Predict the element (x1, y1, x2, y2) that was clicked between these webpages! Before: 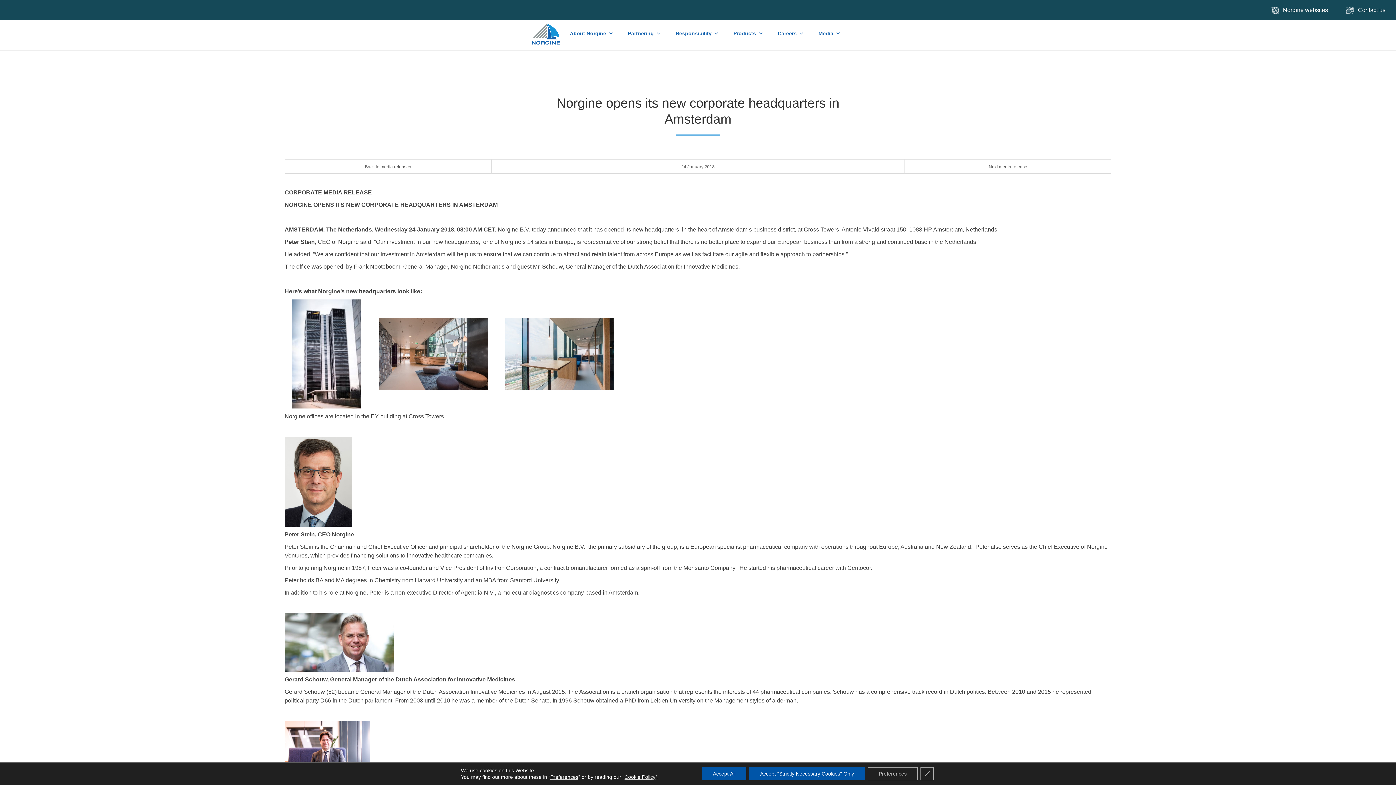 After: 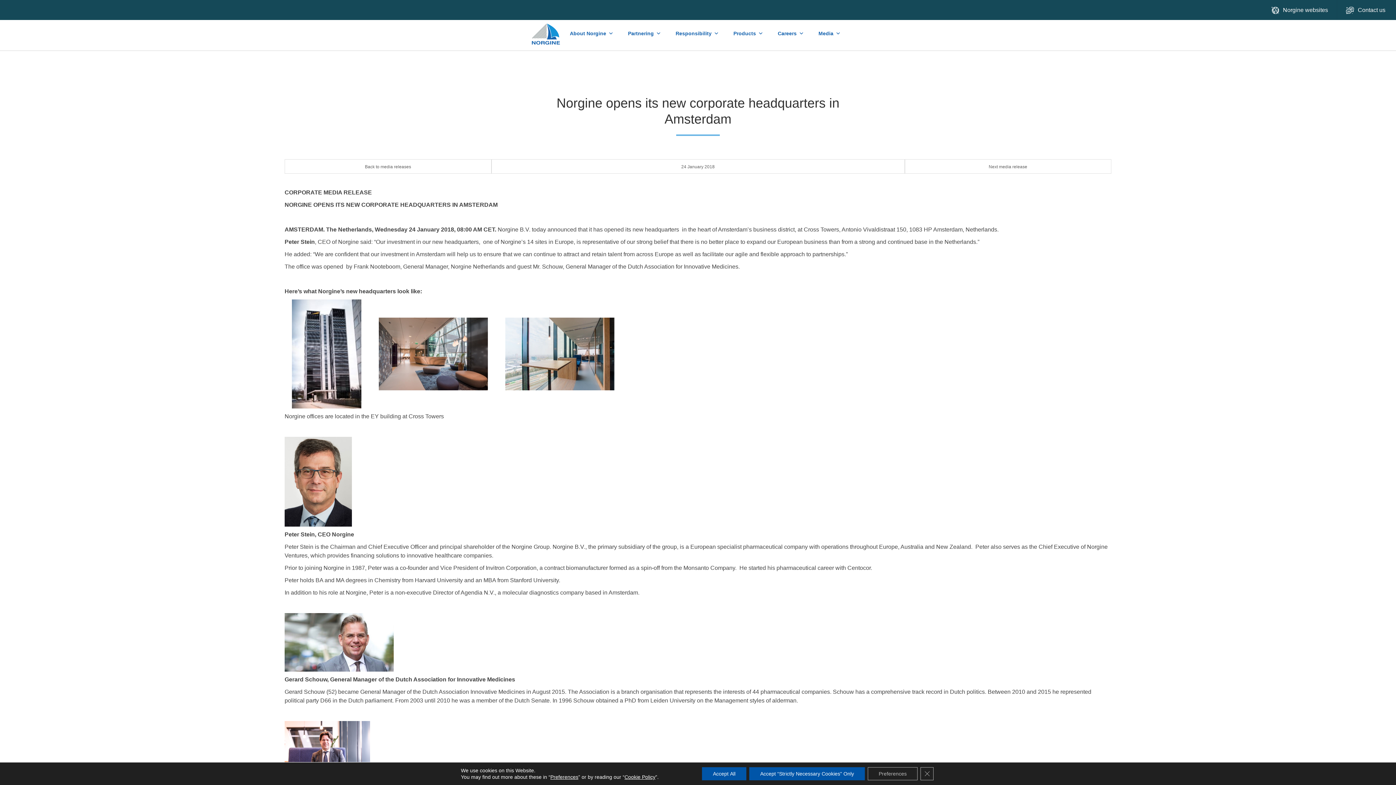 Action: bbox: (850, 26, 860, 40)